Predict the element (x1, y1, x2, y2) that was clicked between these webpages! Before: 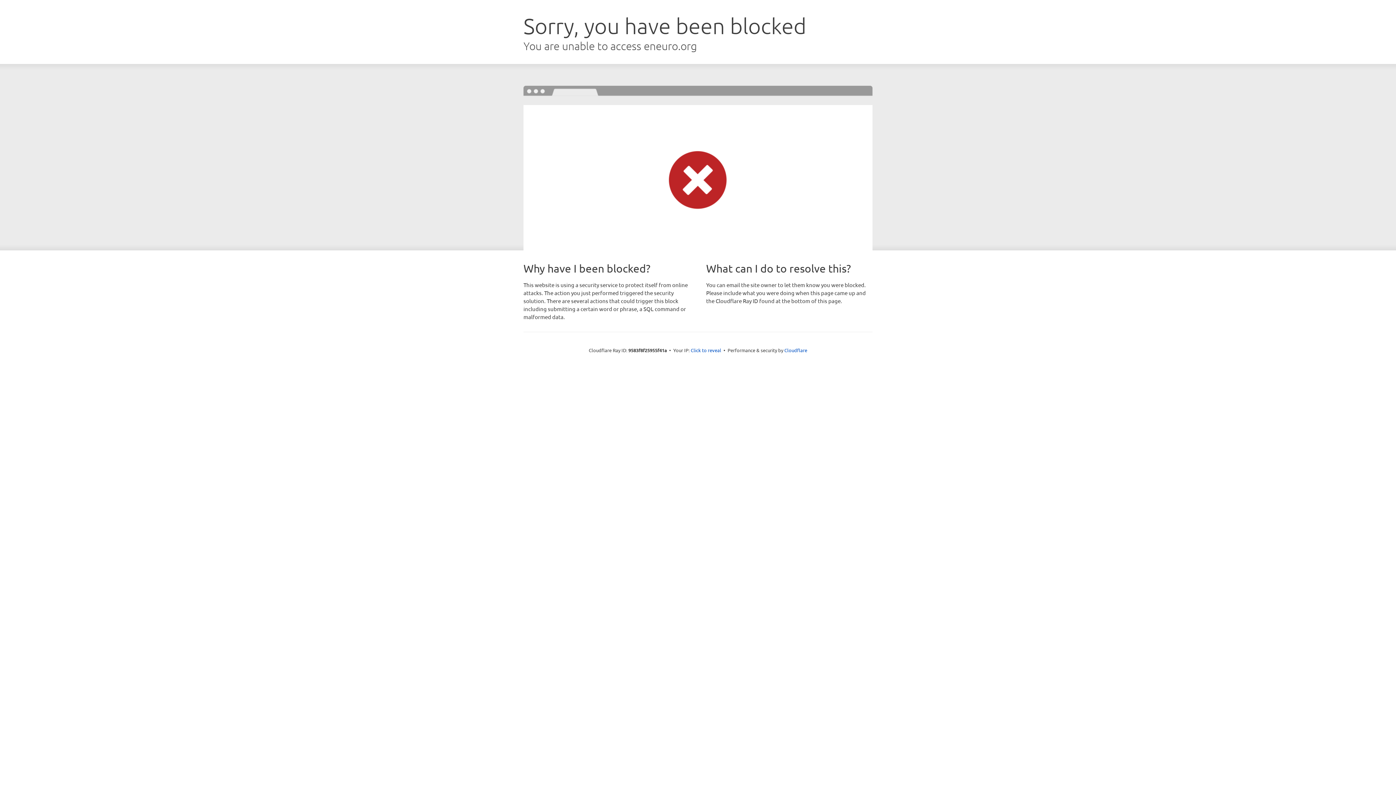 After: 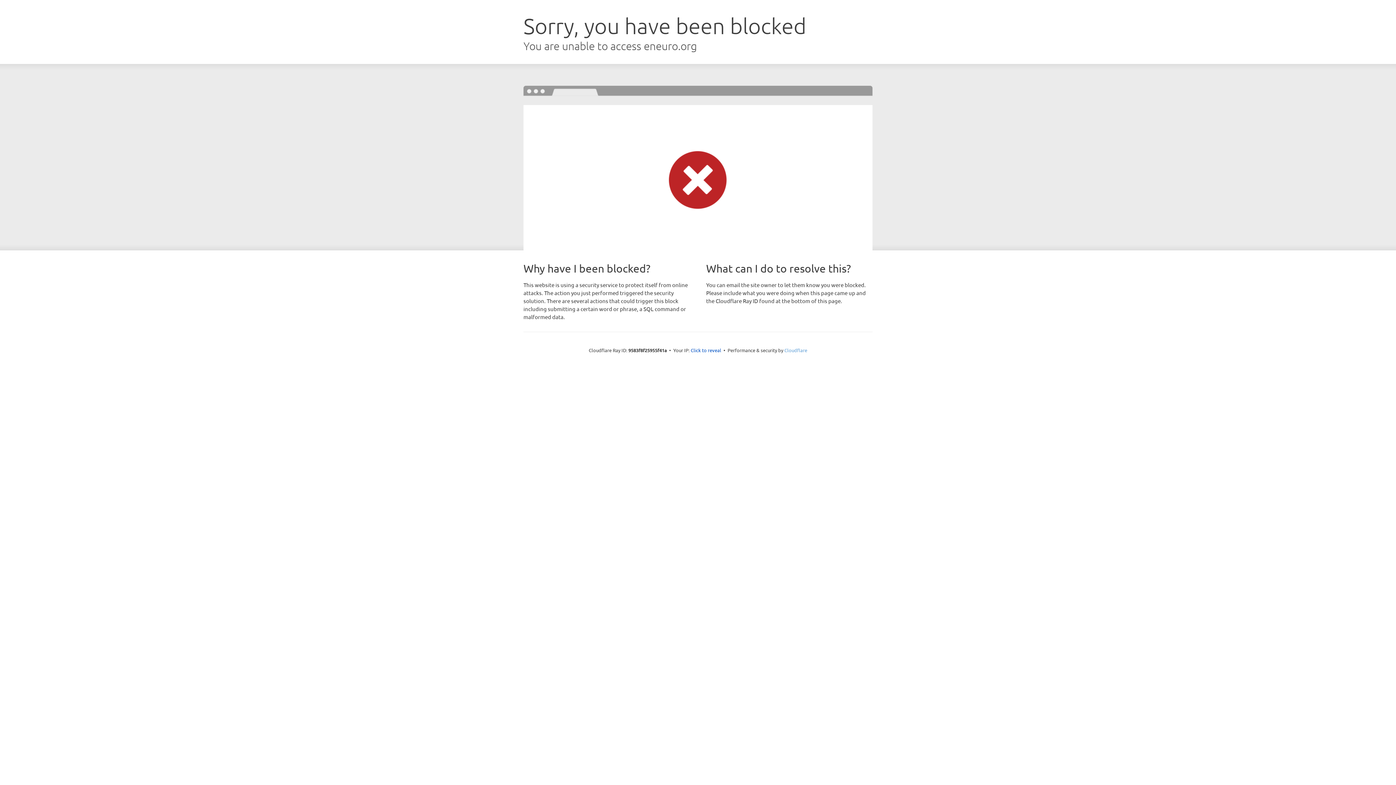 Action: bbox: (784, 347, 807, 353) label: Cloudflare